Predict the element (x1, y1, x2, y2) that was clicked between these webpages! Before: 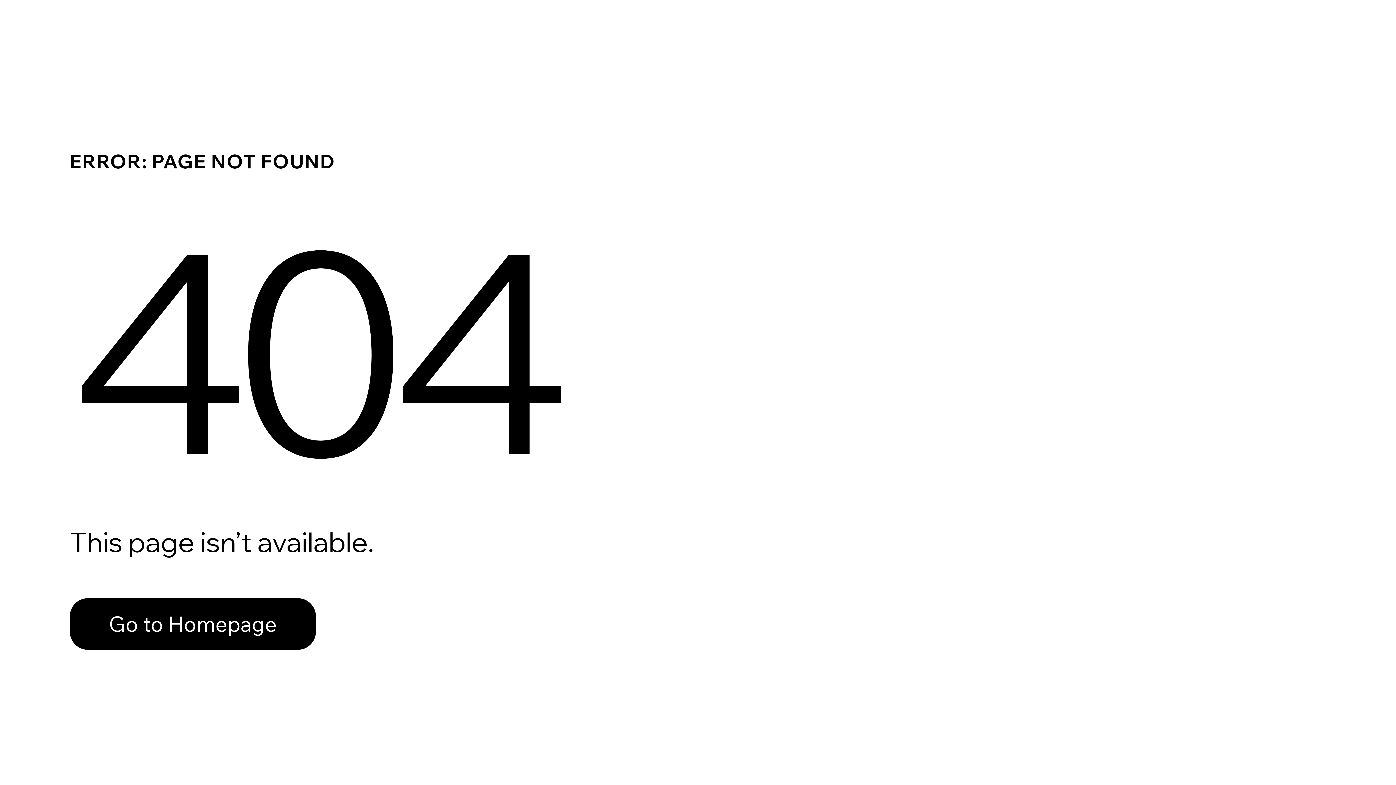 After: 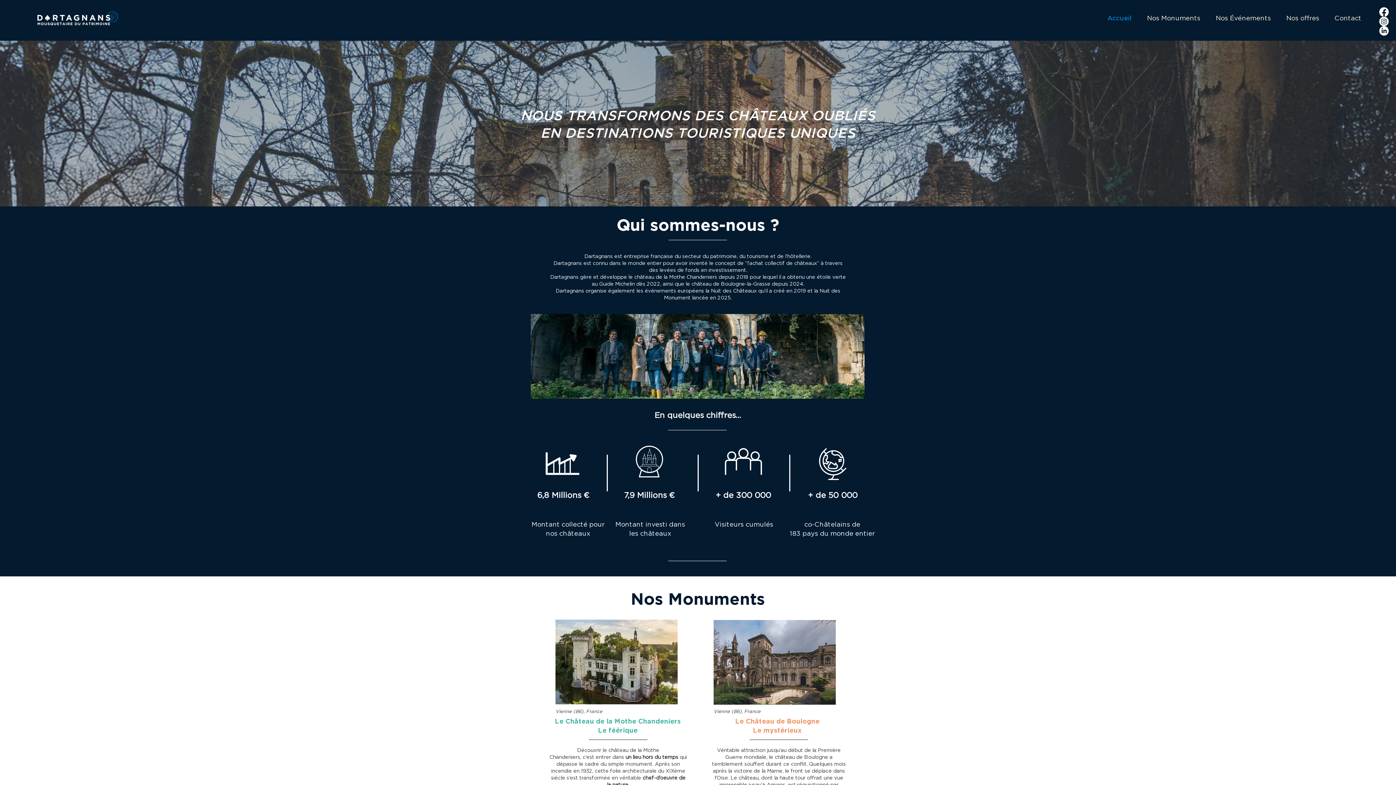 Action: label: Go to Homepage bbox: (69, 582, 768, 659)